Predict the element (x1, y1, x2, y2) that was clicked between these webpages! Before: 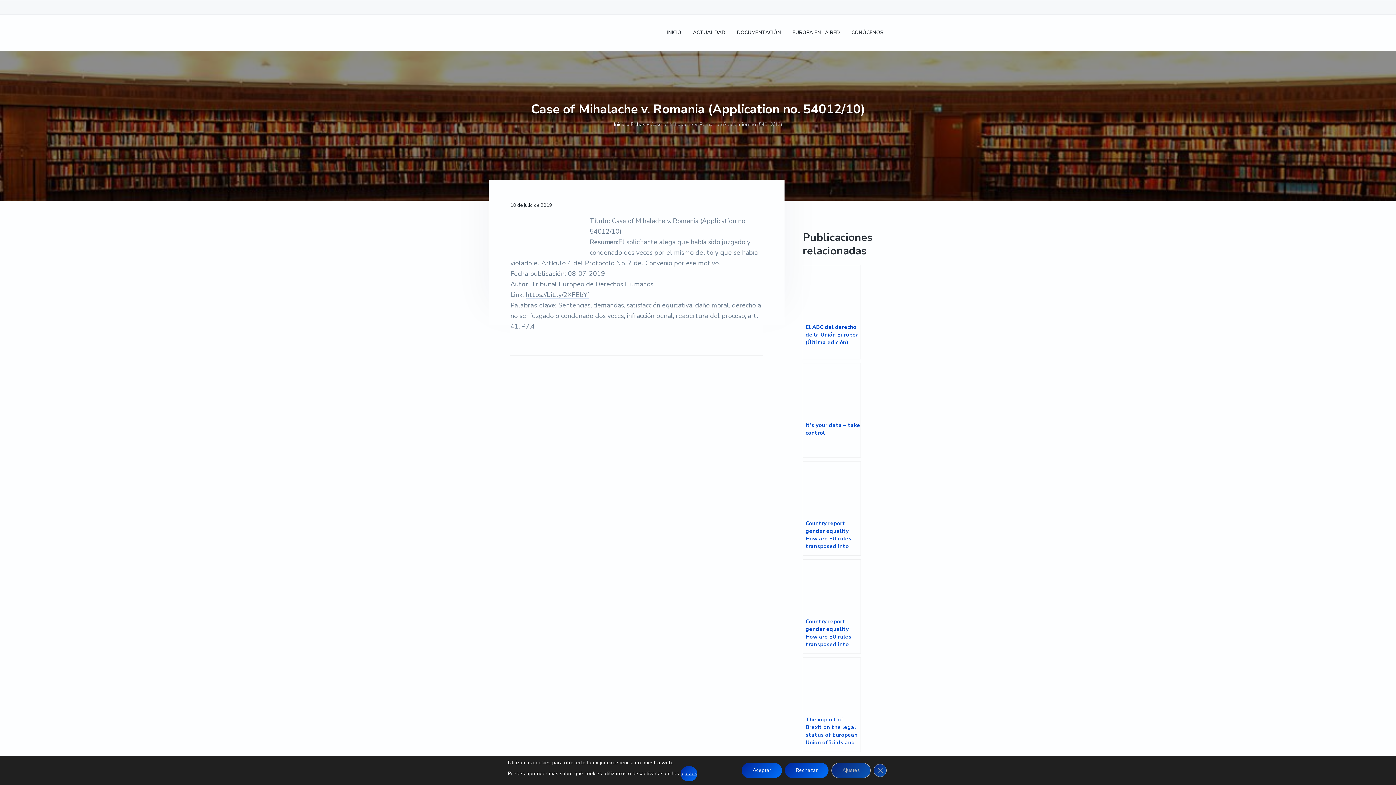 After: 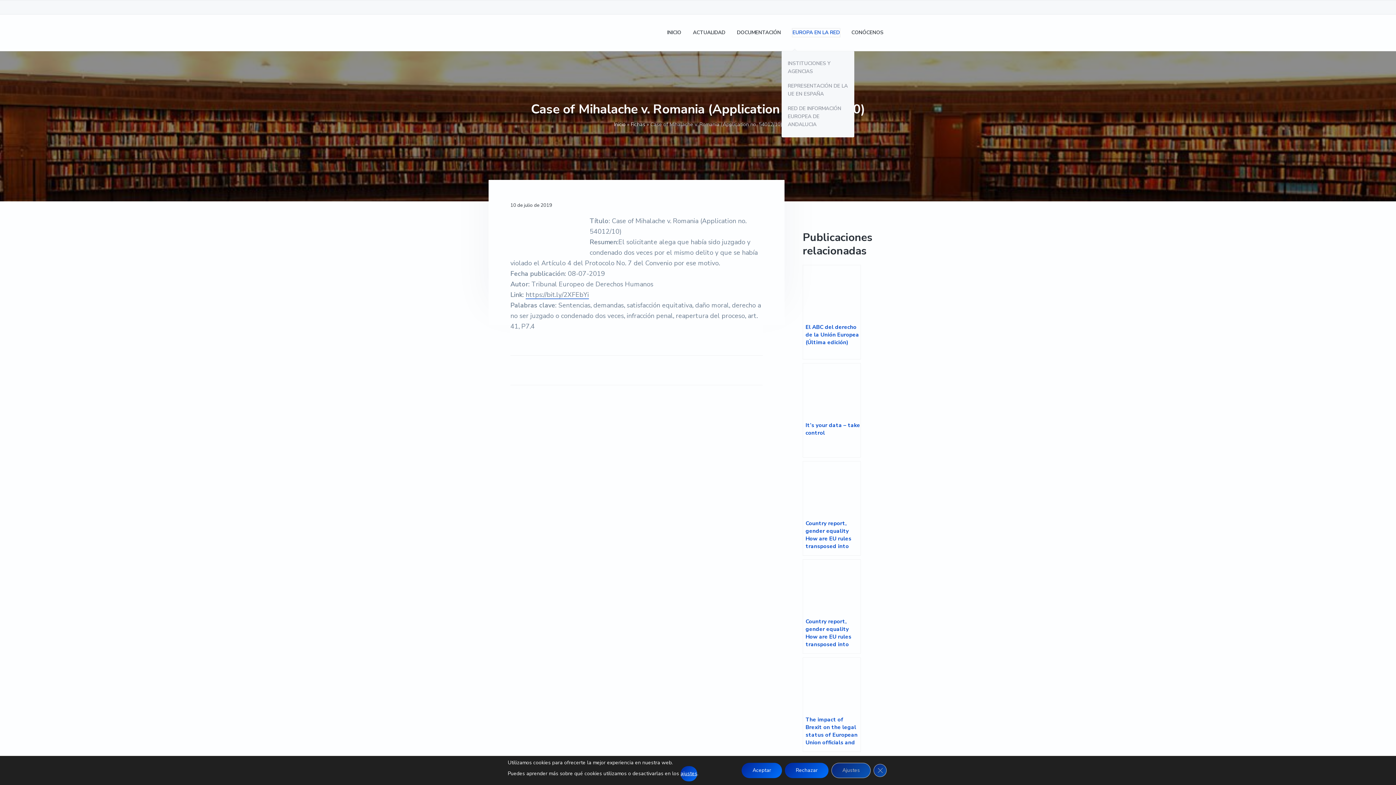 Action: label: EUROPA EN LA RED bbox: (792, 28, 840, 36)